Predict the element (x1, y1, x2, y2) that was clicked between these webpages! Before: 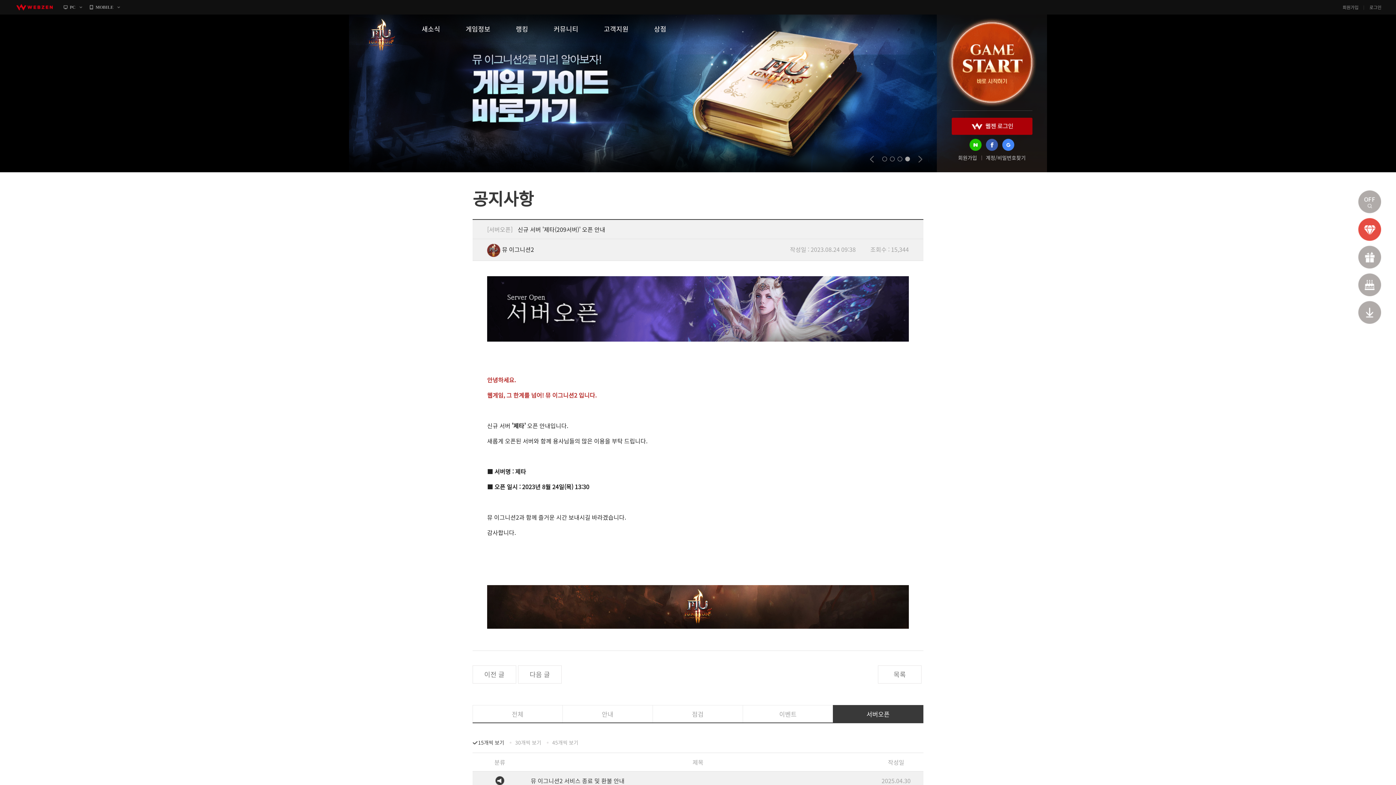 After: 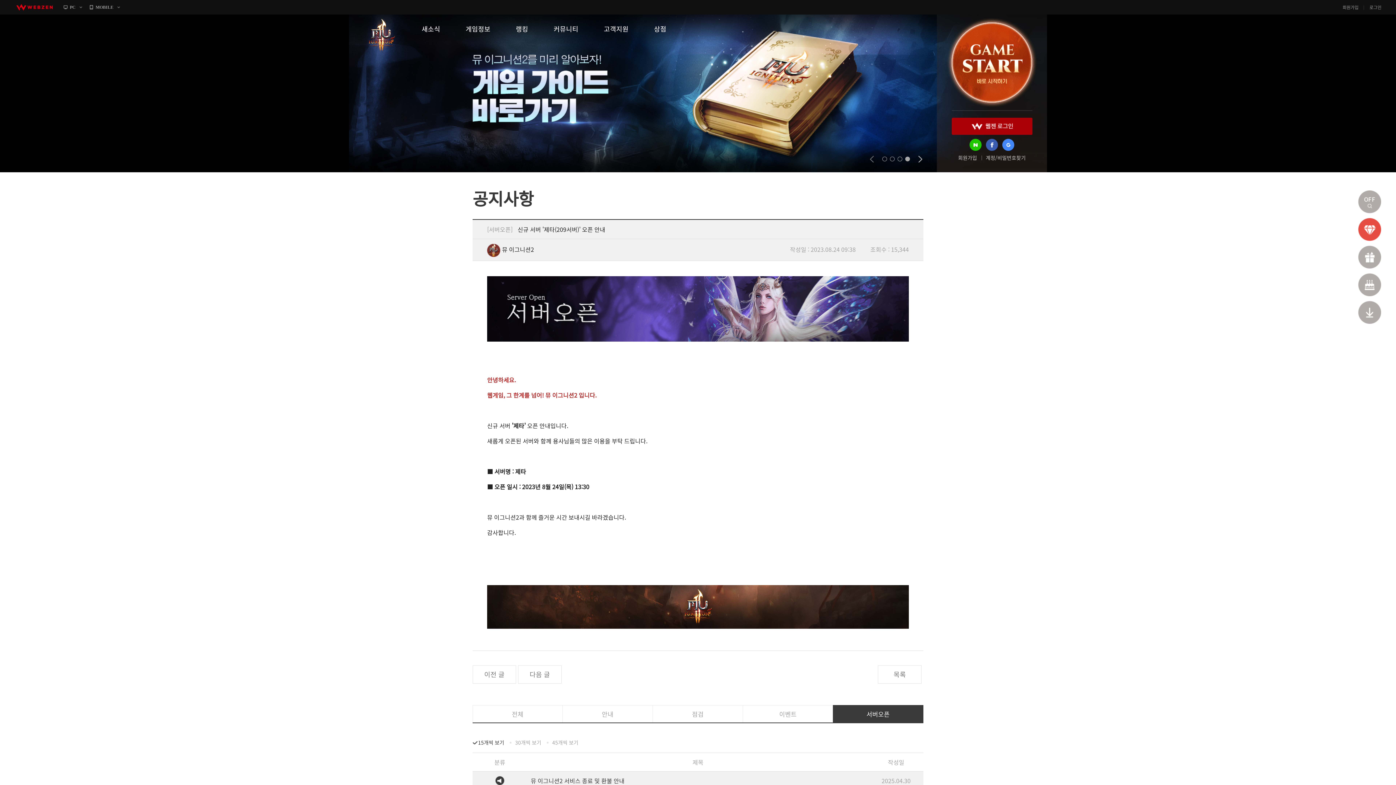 Action: label: next bbox: (918, 155, 922, 162)